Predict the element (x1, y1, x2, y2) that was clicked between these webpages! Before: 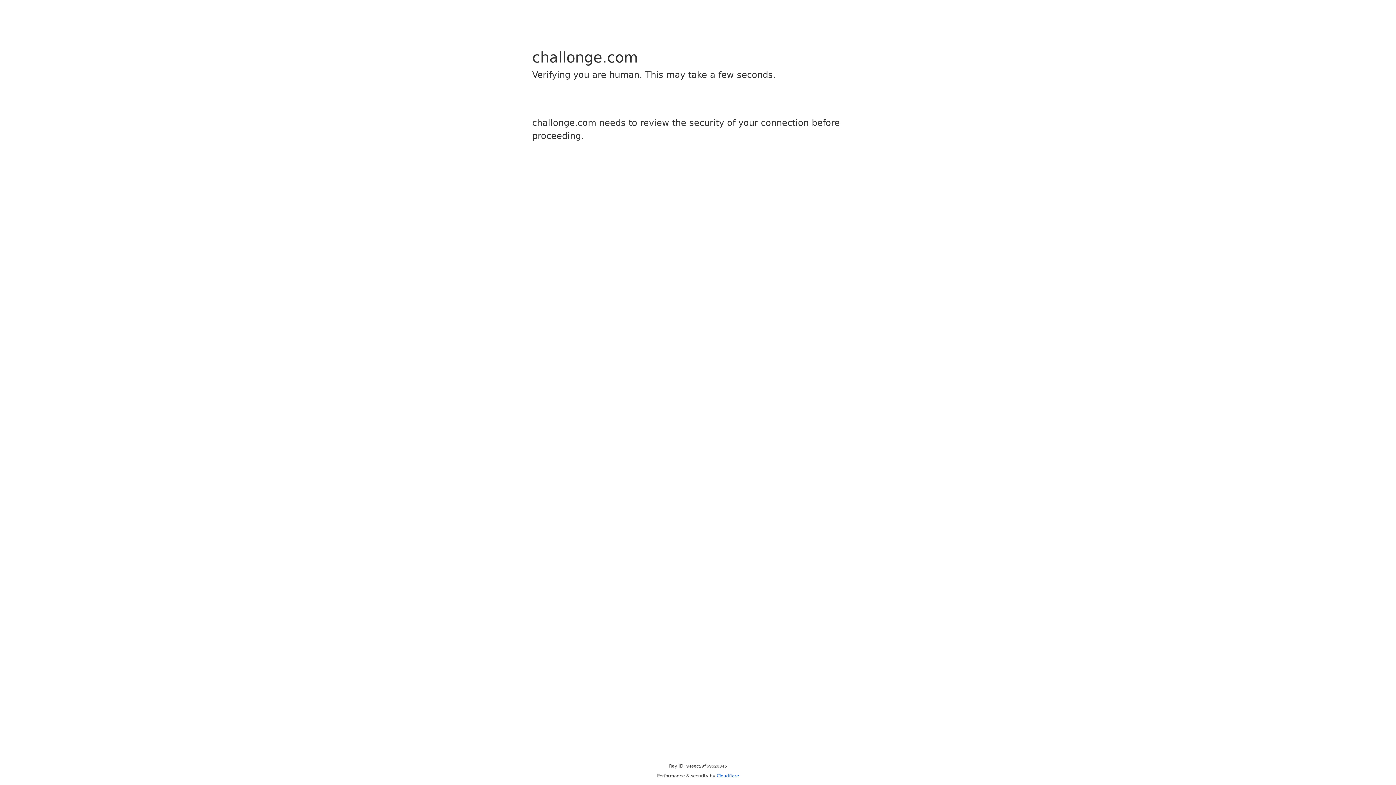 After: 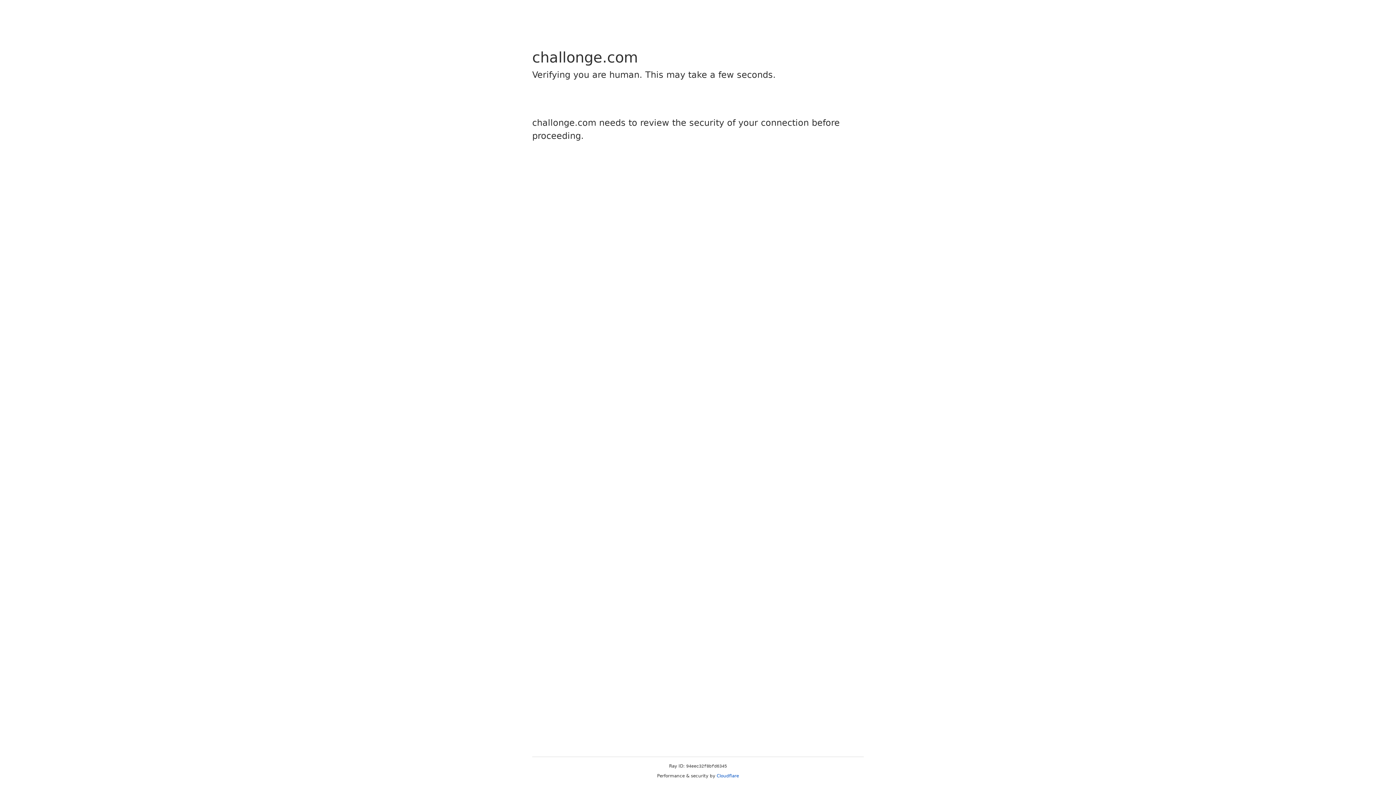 Action: label: Cloudflare bbox: (716, 773, 739, 778)